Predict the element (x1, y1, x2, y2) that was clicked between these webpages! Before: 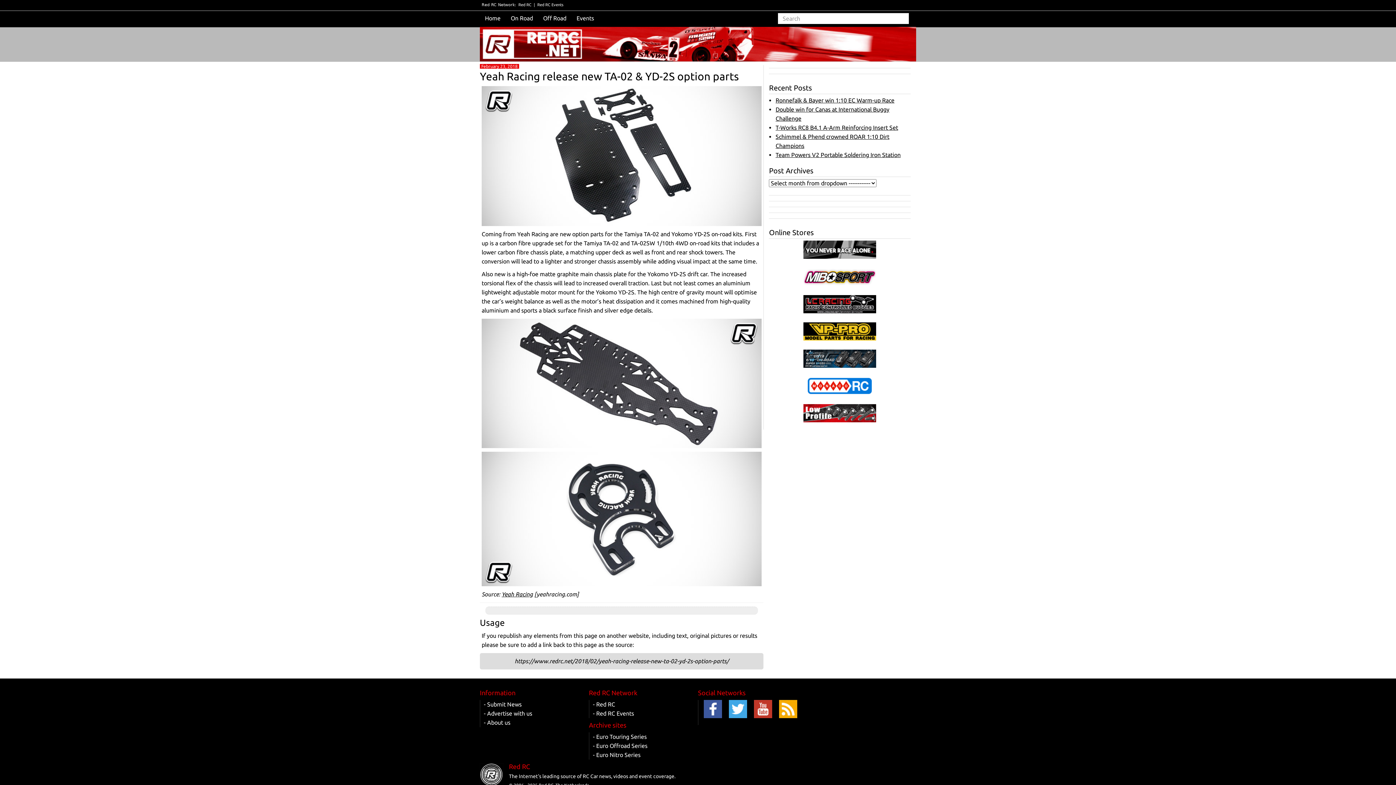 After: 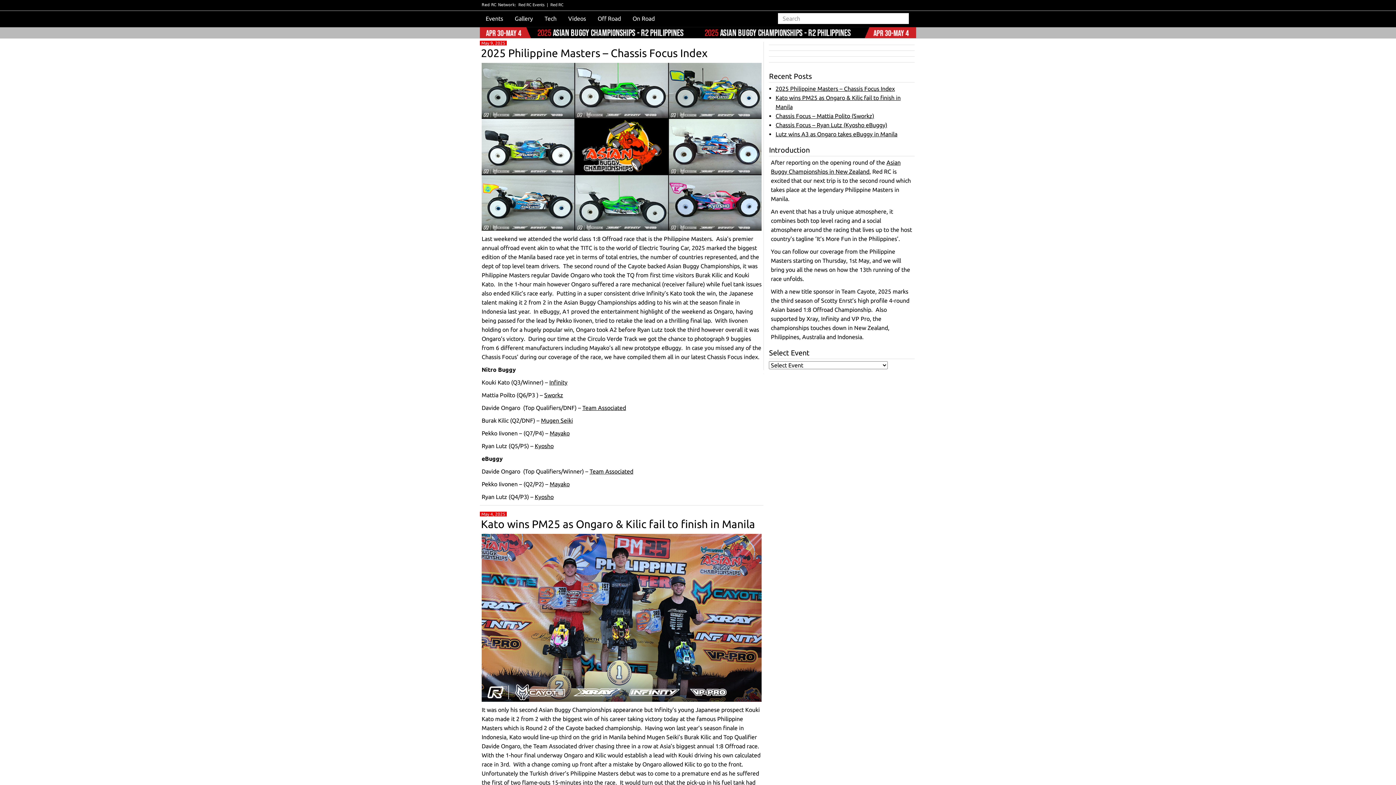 Action: label: Events bbox: (571, 11, 599, 24)